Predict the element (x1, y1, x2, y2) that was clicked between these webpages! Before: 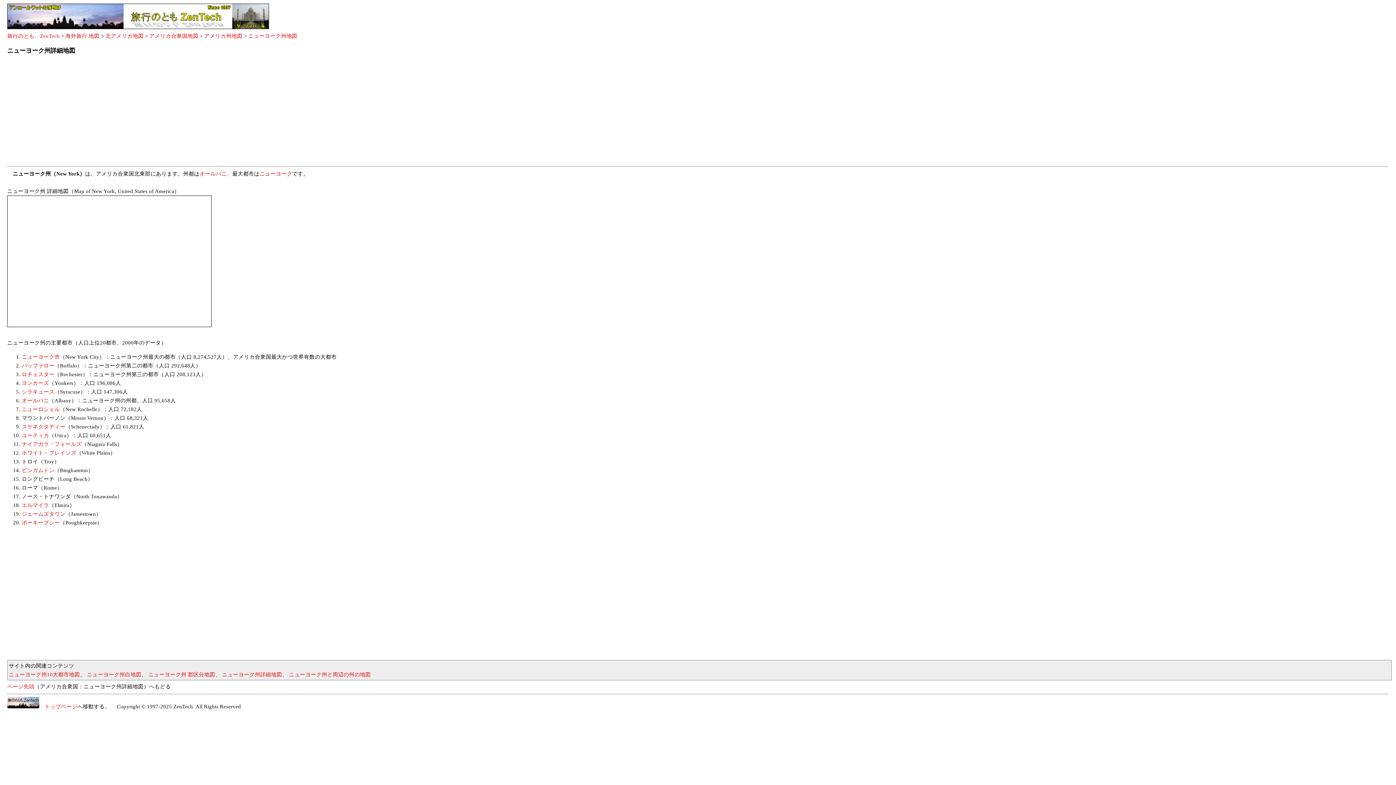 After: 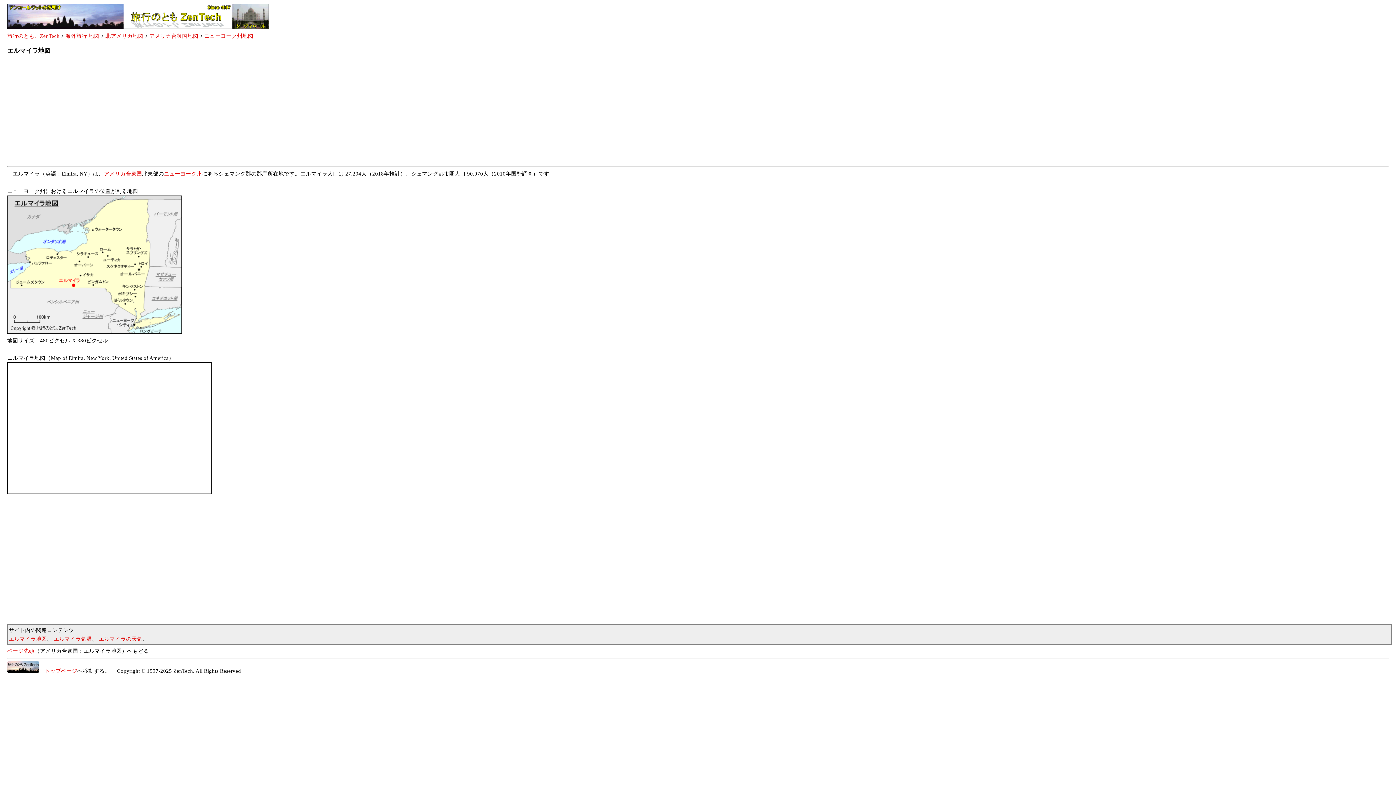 Action: bbox: (21, 502, 49, 508) label: エルマイラ